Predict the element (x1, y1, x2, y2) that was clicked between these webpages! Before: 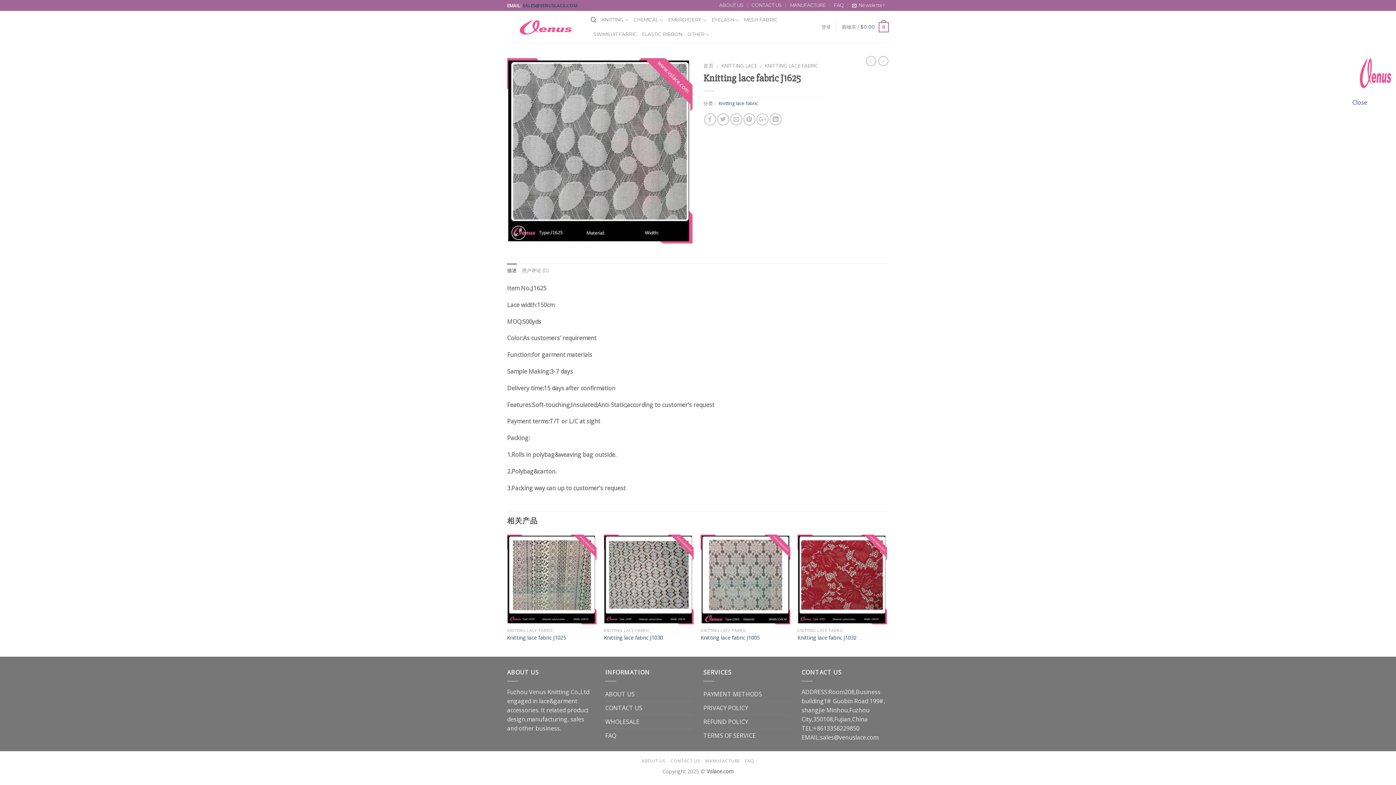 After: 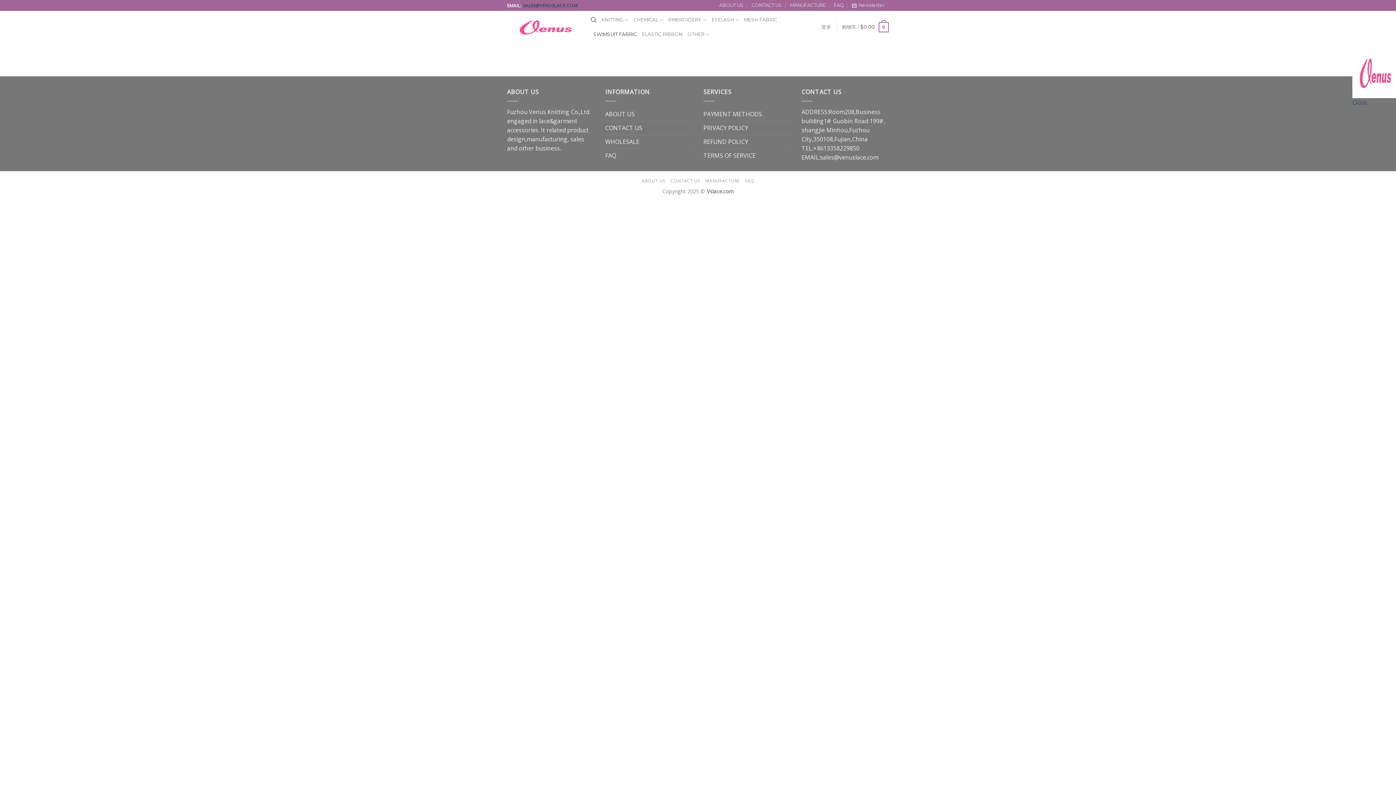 Action: bbox: (593, 27, 637, 41) label: SWIMSUIT FABRIC